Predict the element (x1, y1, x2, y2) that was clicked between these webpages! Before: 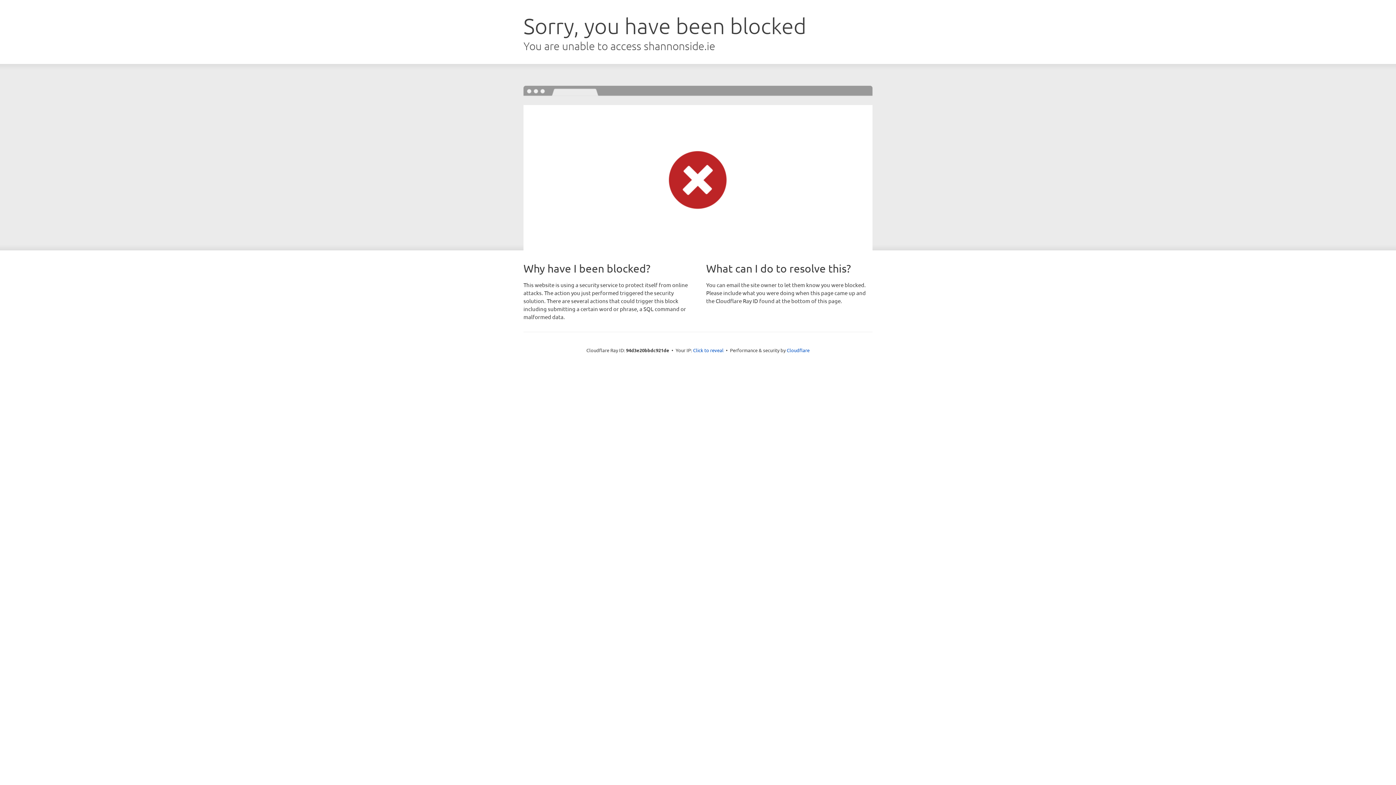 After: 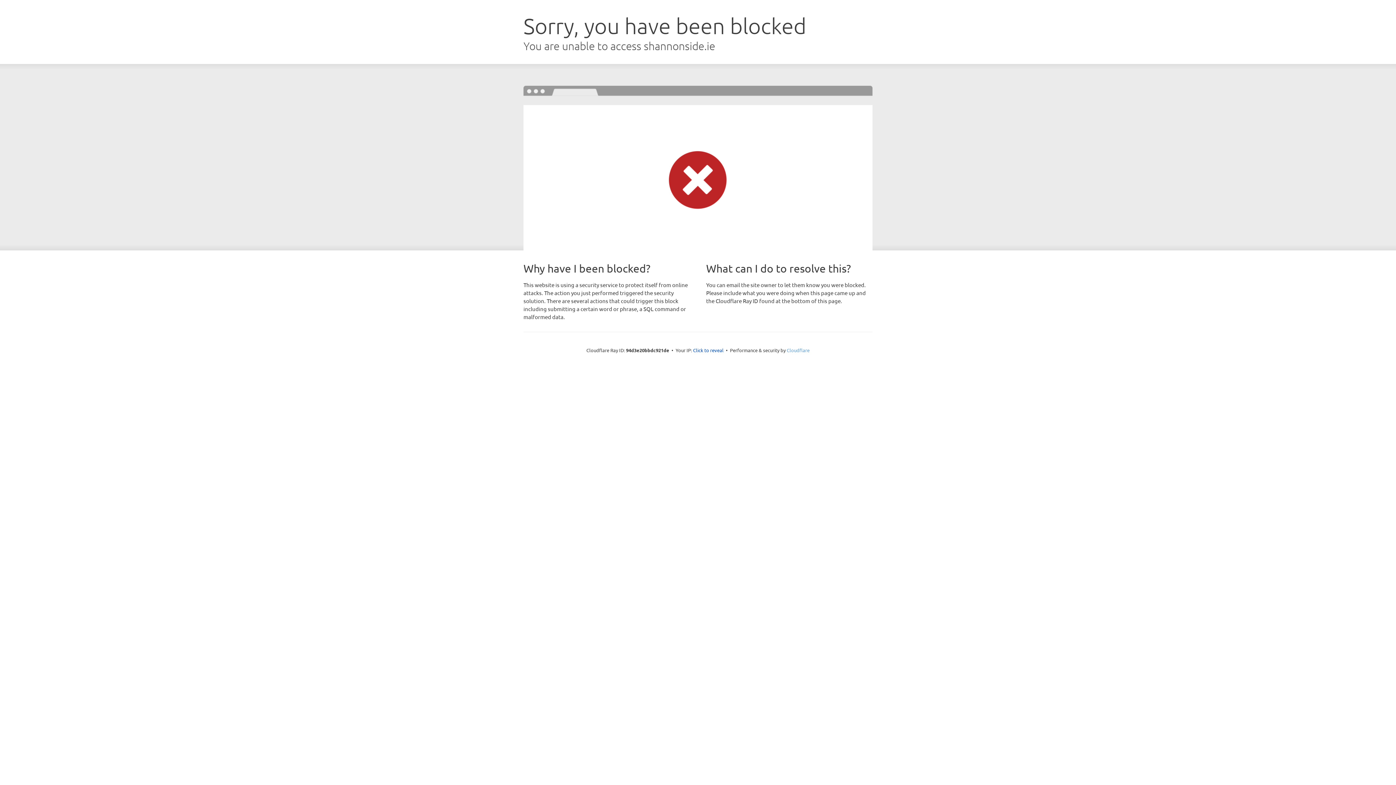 Action: bbox: (786, 347, 809, 353) label: Cloudflare